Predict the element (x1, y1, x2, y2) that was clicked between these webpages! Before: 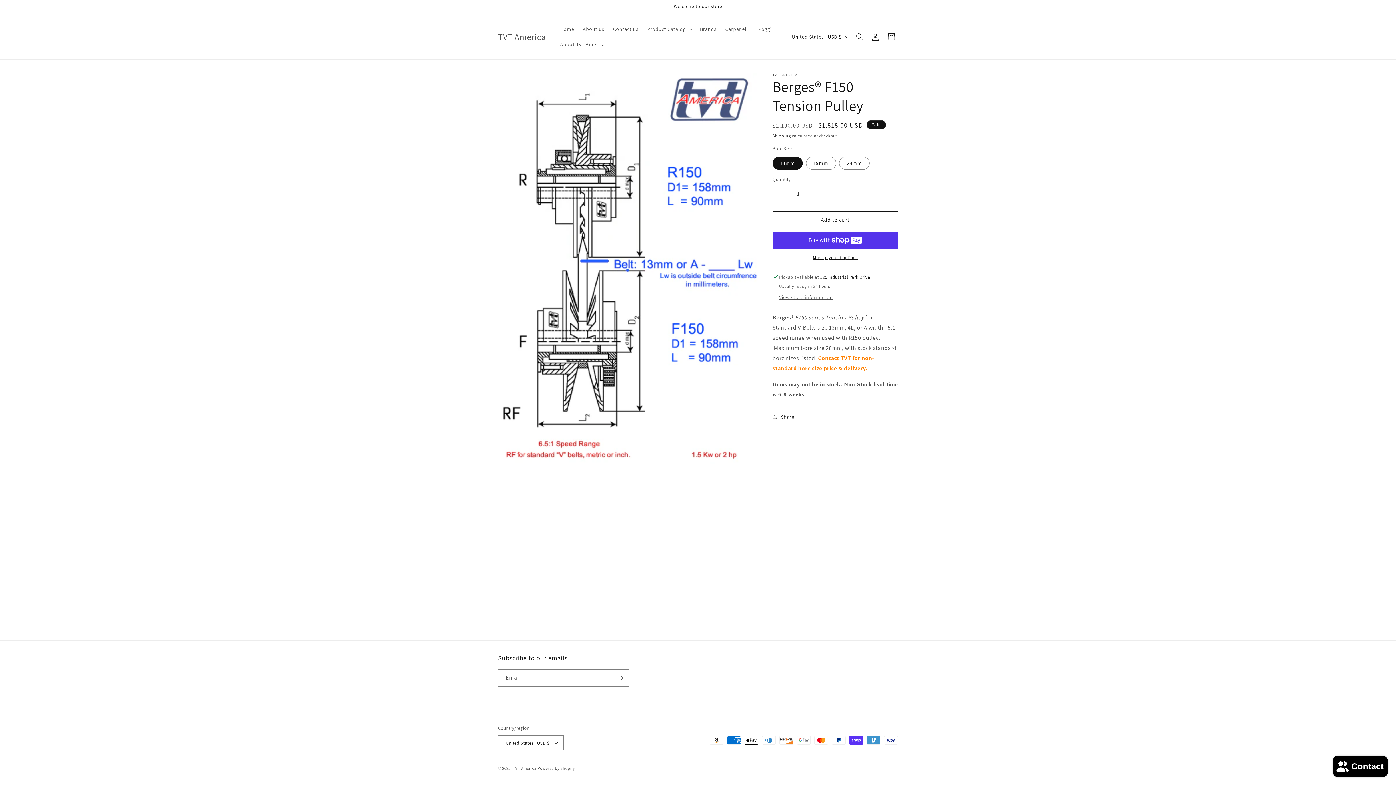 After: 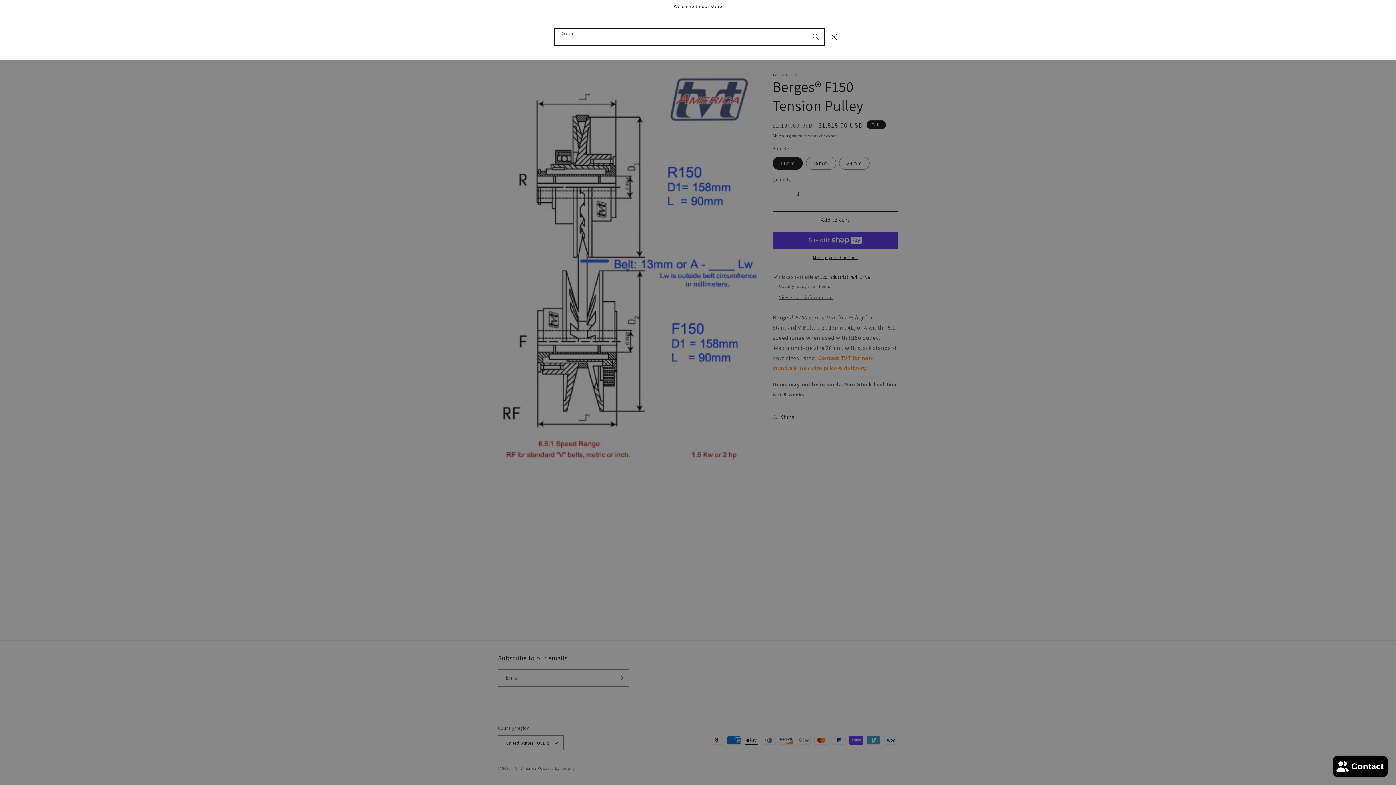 Action: label: Search bbox: (851, 28, 867, 44)